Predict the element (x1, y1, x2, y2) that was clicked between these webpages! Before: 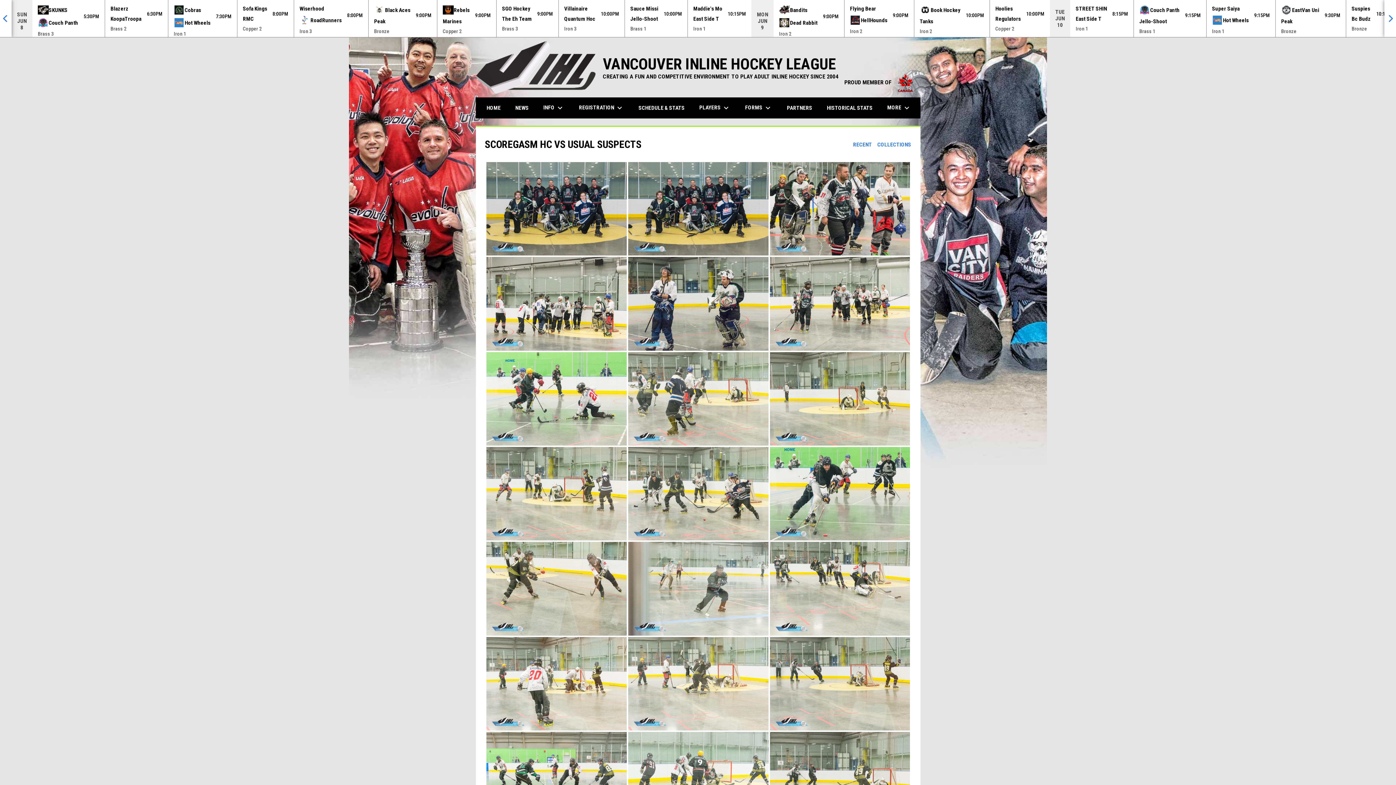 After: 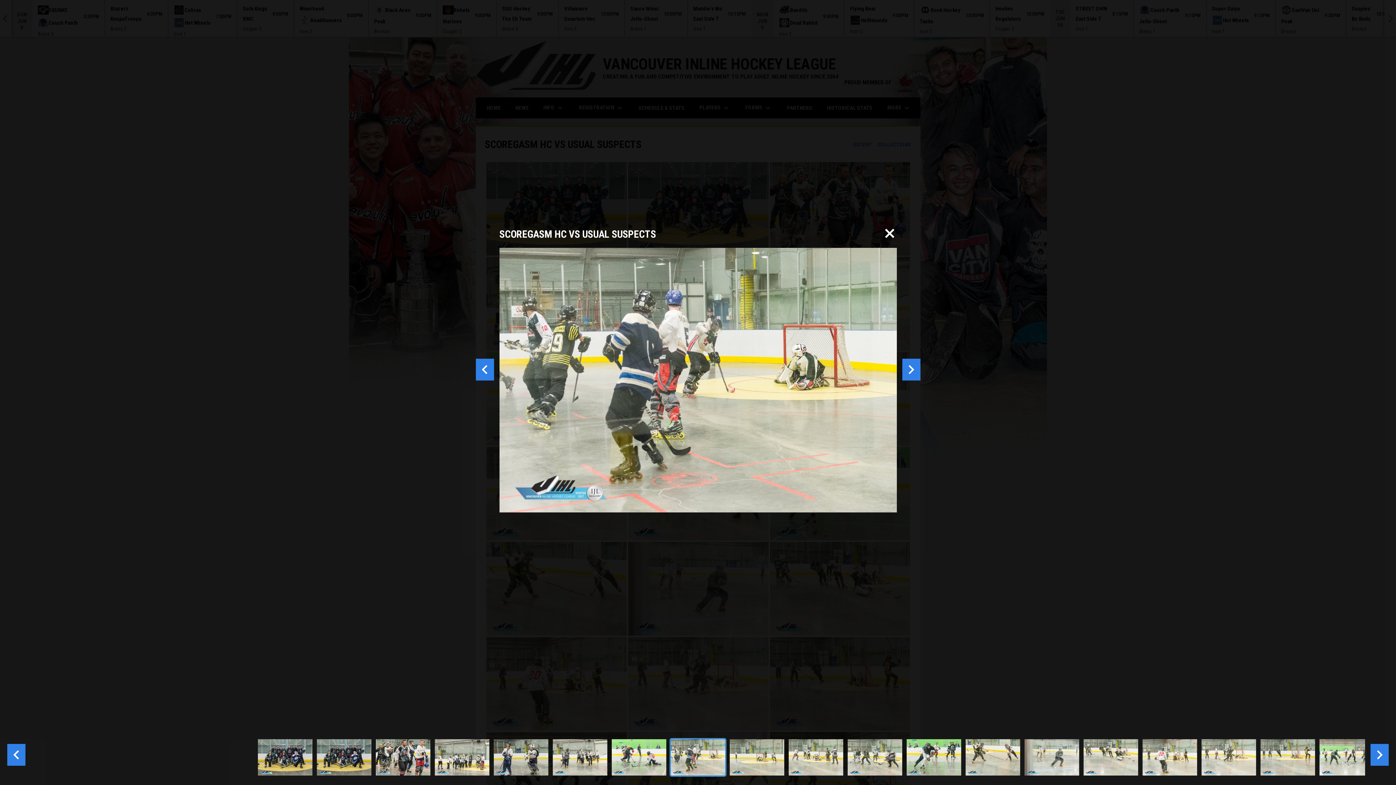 Action: bbox: (628, 352, 768, 445) label: View larger image